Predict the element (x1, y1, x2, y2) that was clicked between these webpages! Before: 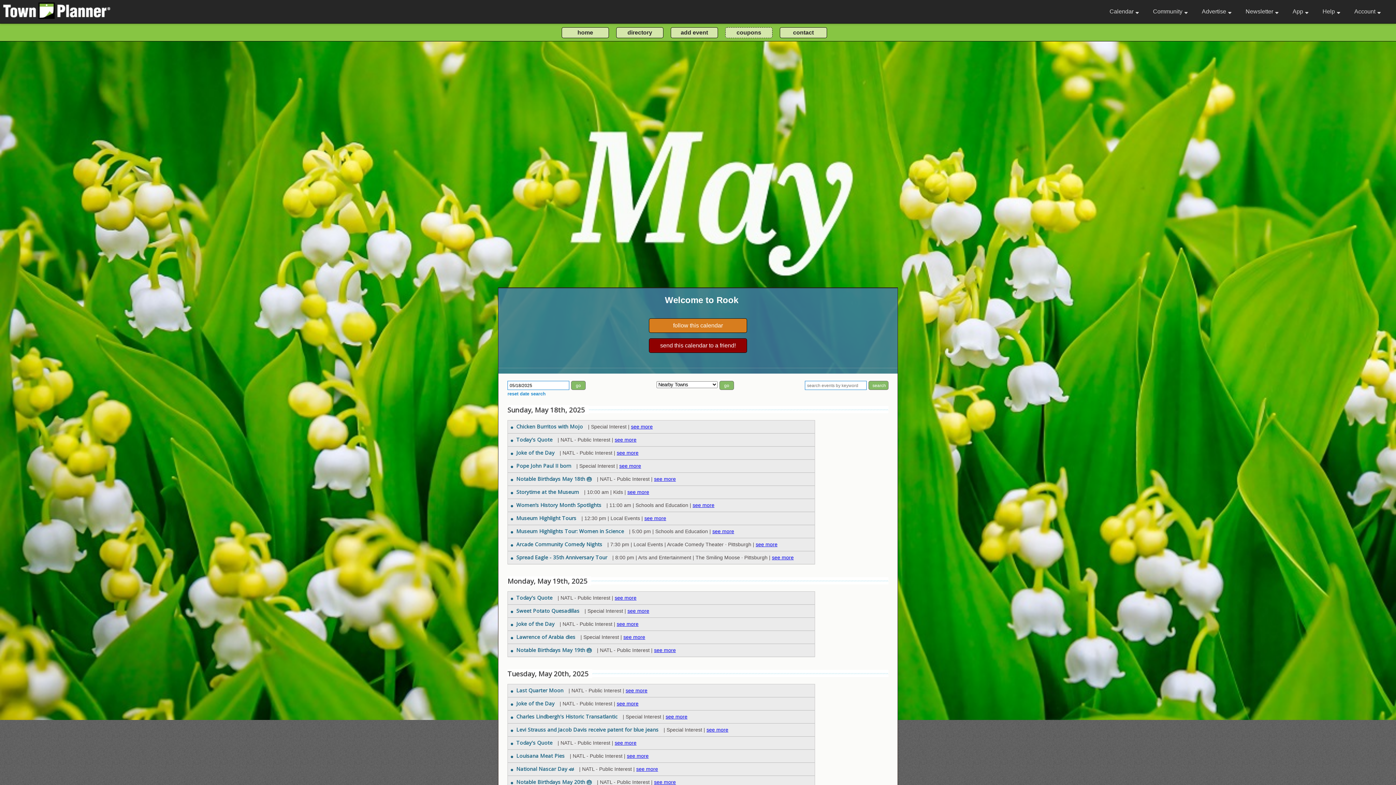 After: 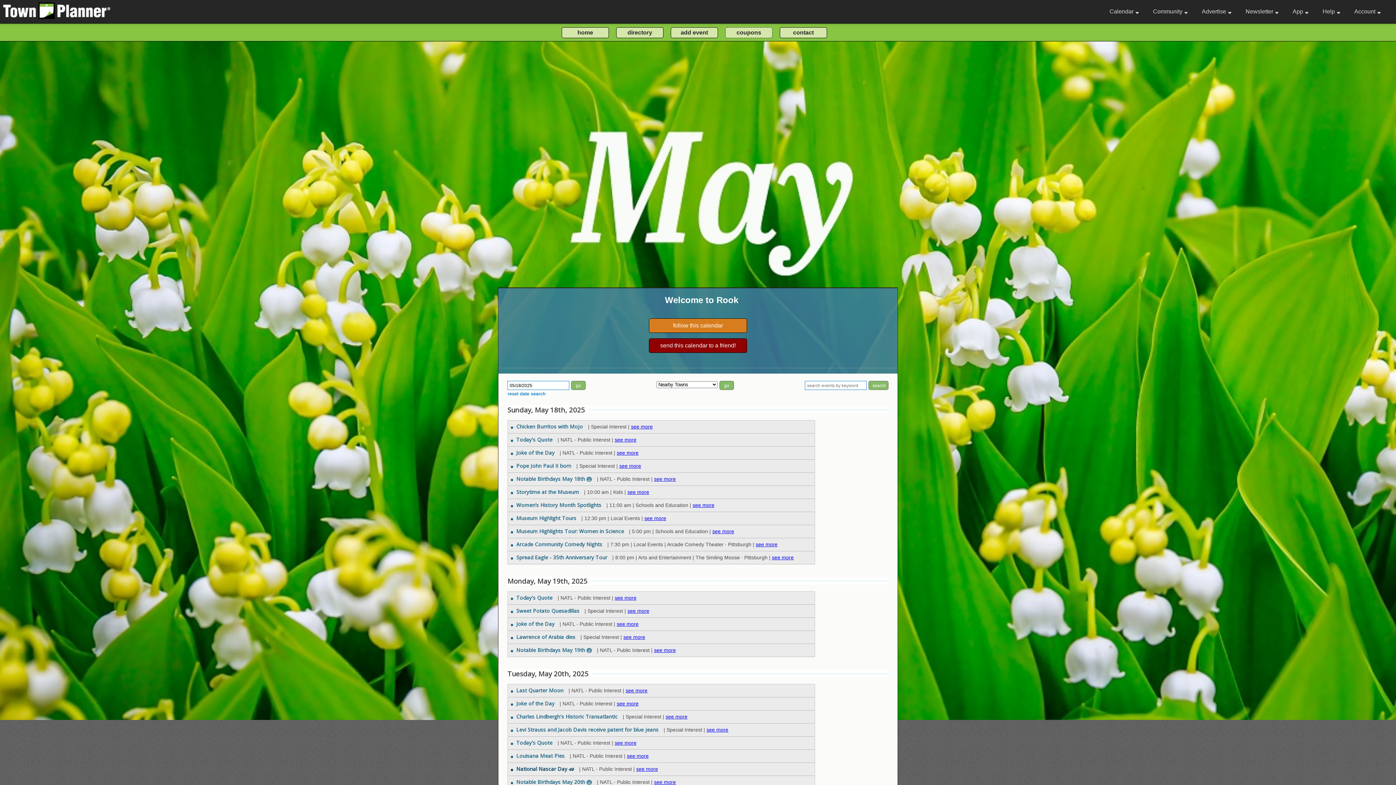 Action: bbox: (510, 765, 574, 772) label: National Nascar Day 🏎